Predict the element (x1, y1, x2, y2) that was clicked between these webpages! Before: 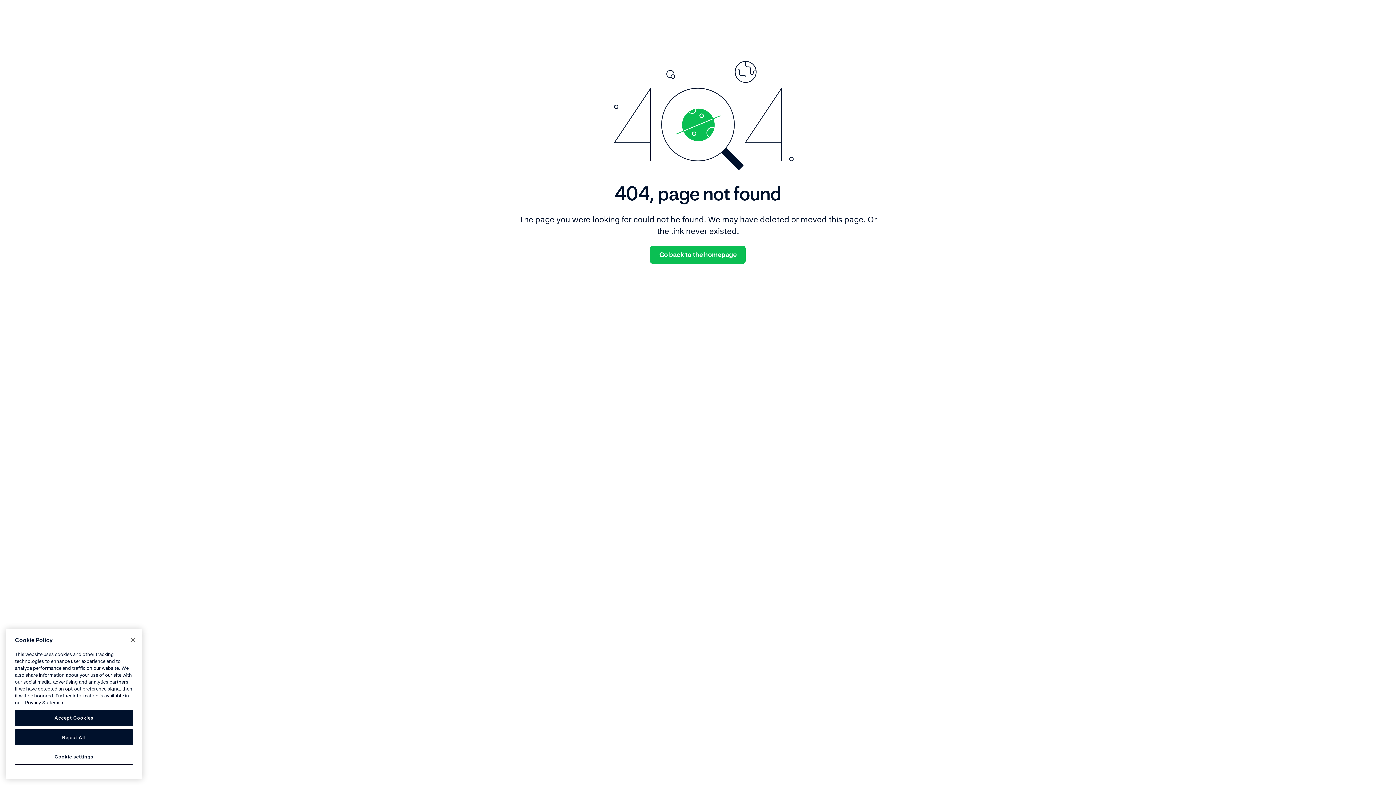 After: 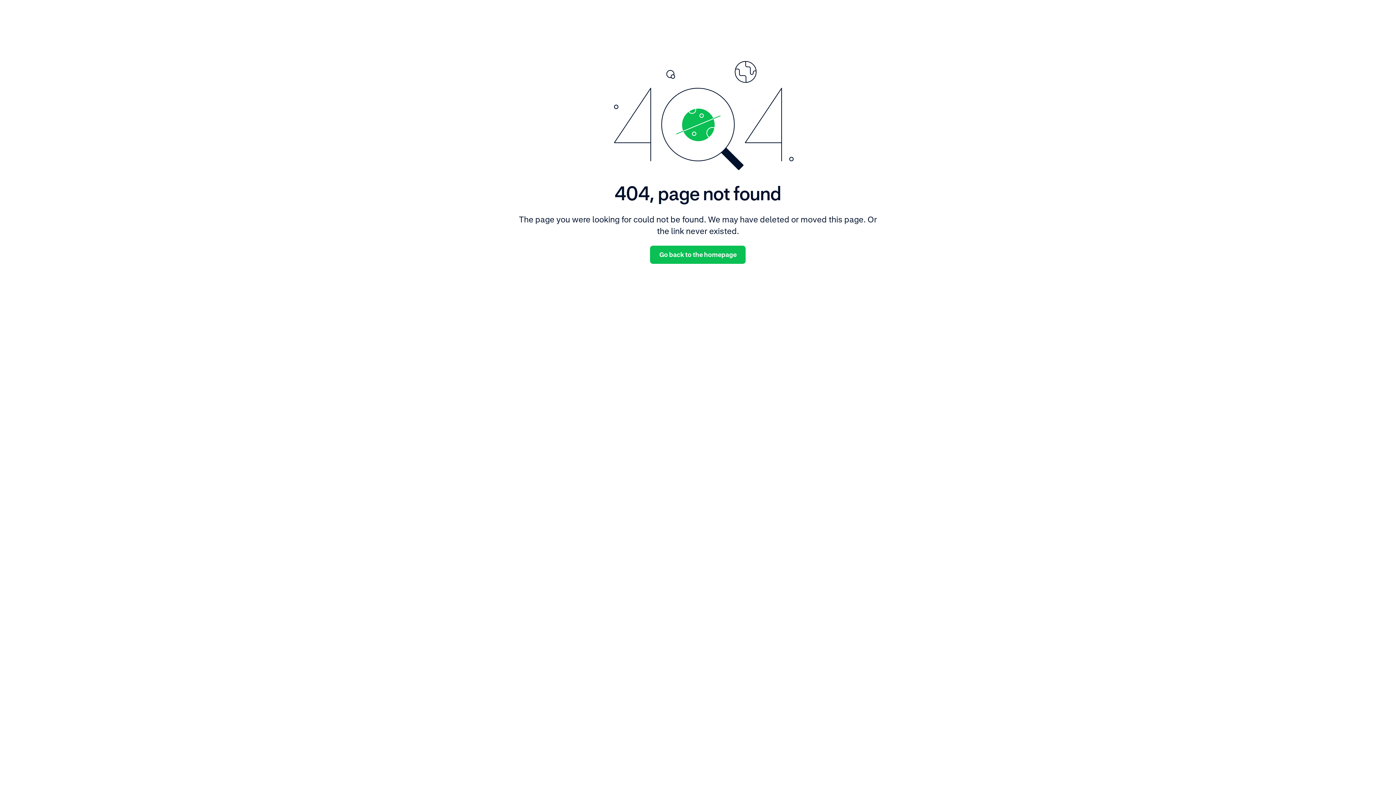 Action: bbox: (14, 710, 133, 726) label: Accept Cookies